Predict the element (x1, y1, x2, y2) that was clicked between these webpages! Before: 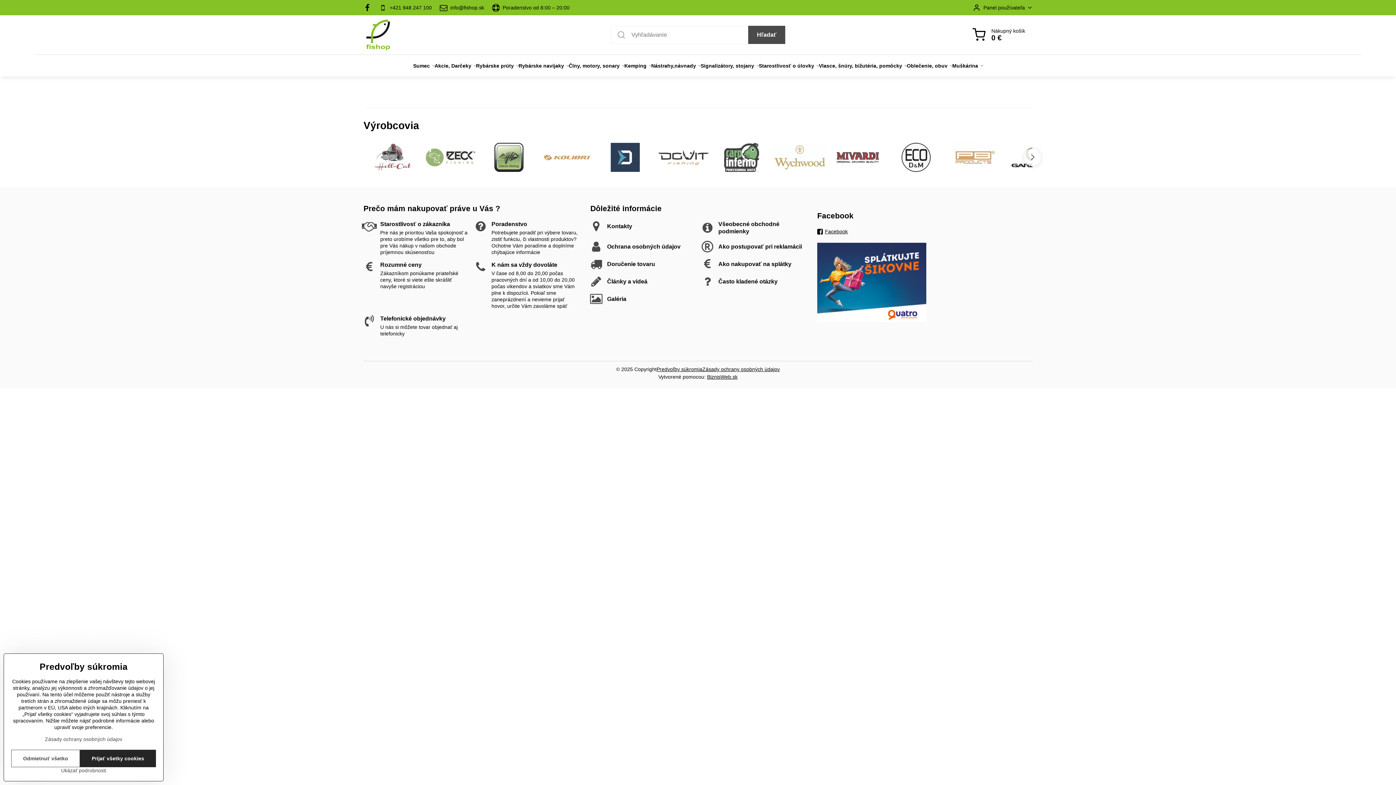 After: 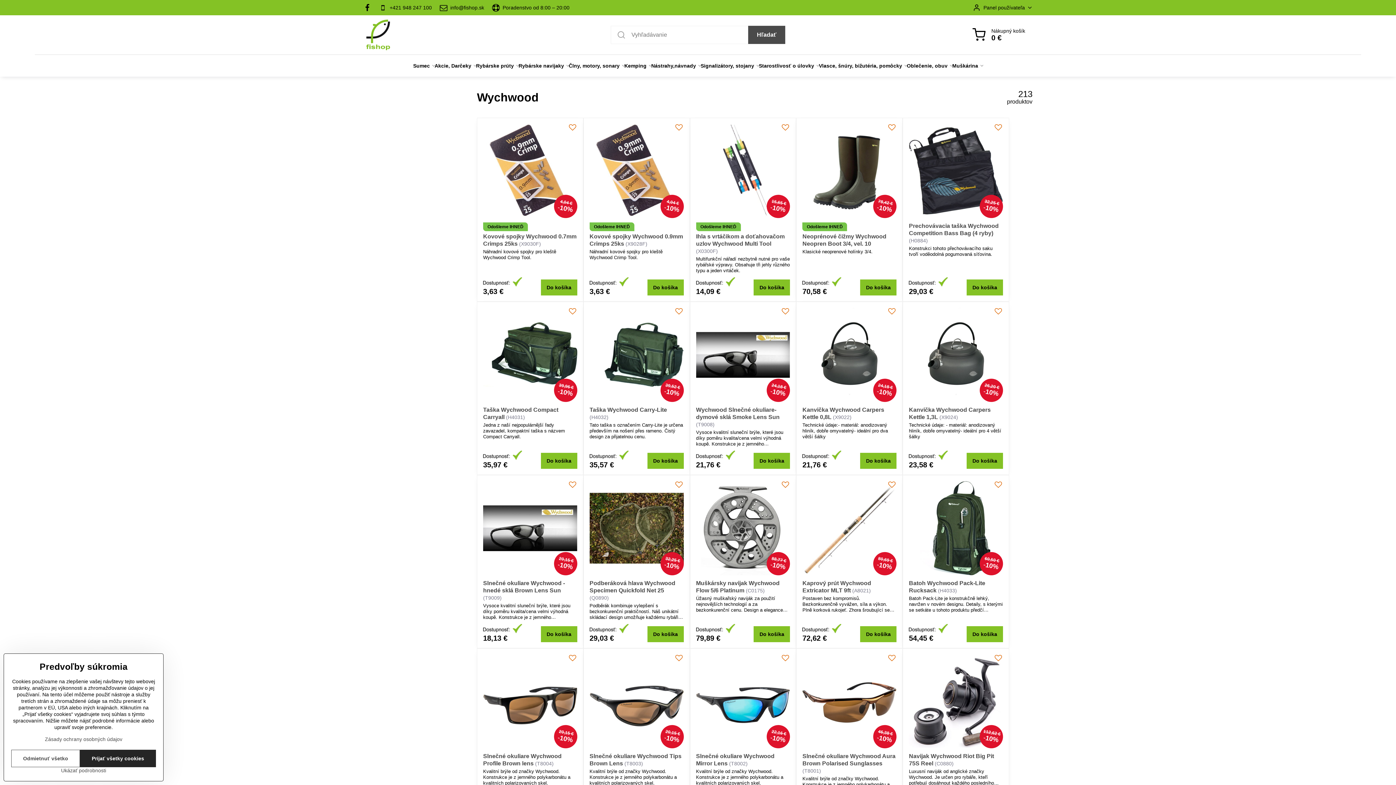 Action: bbox: (770, 139, 829, 175)